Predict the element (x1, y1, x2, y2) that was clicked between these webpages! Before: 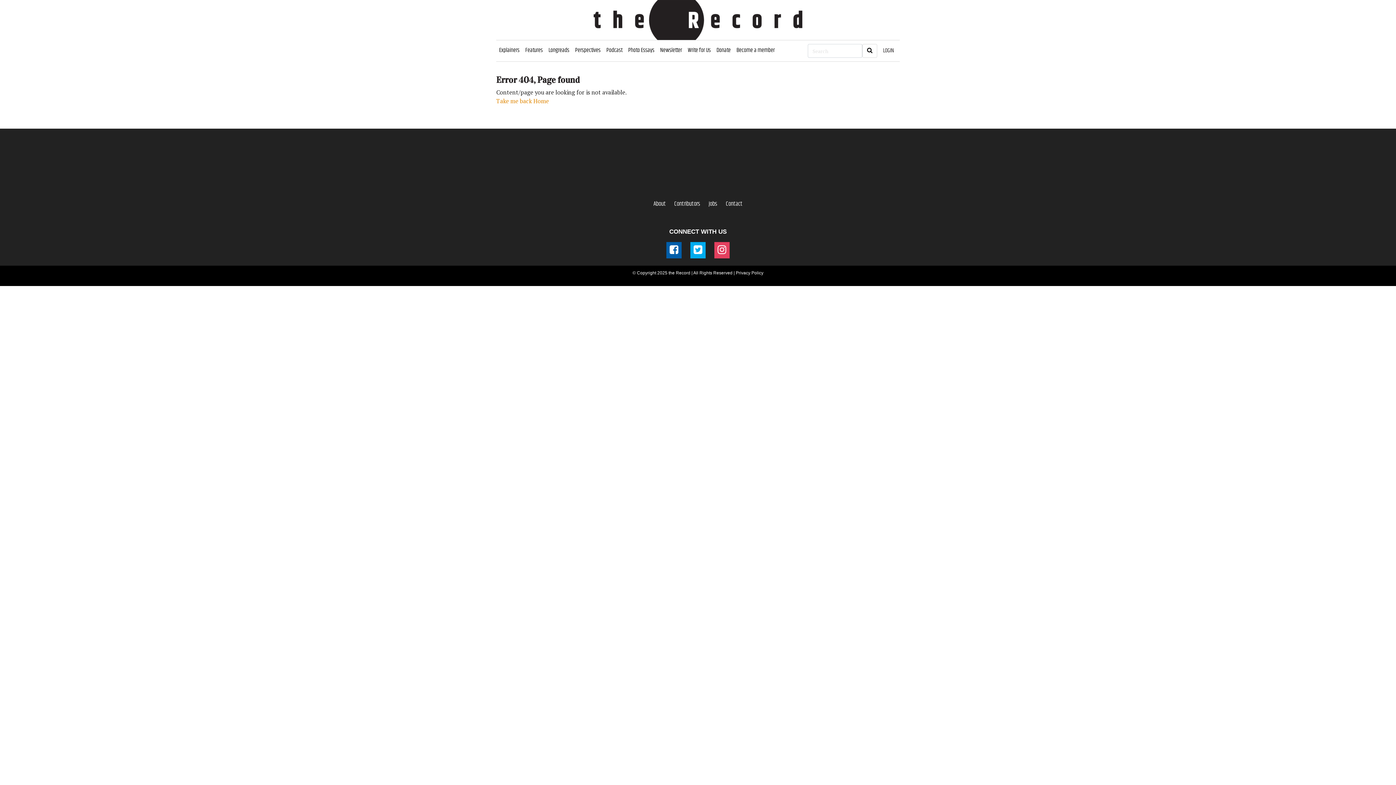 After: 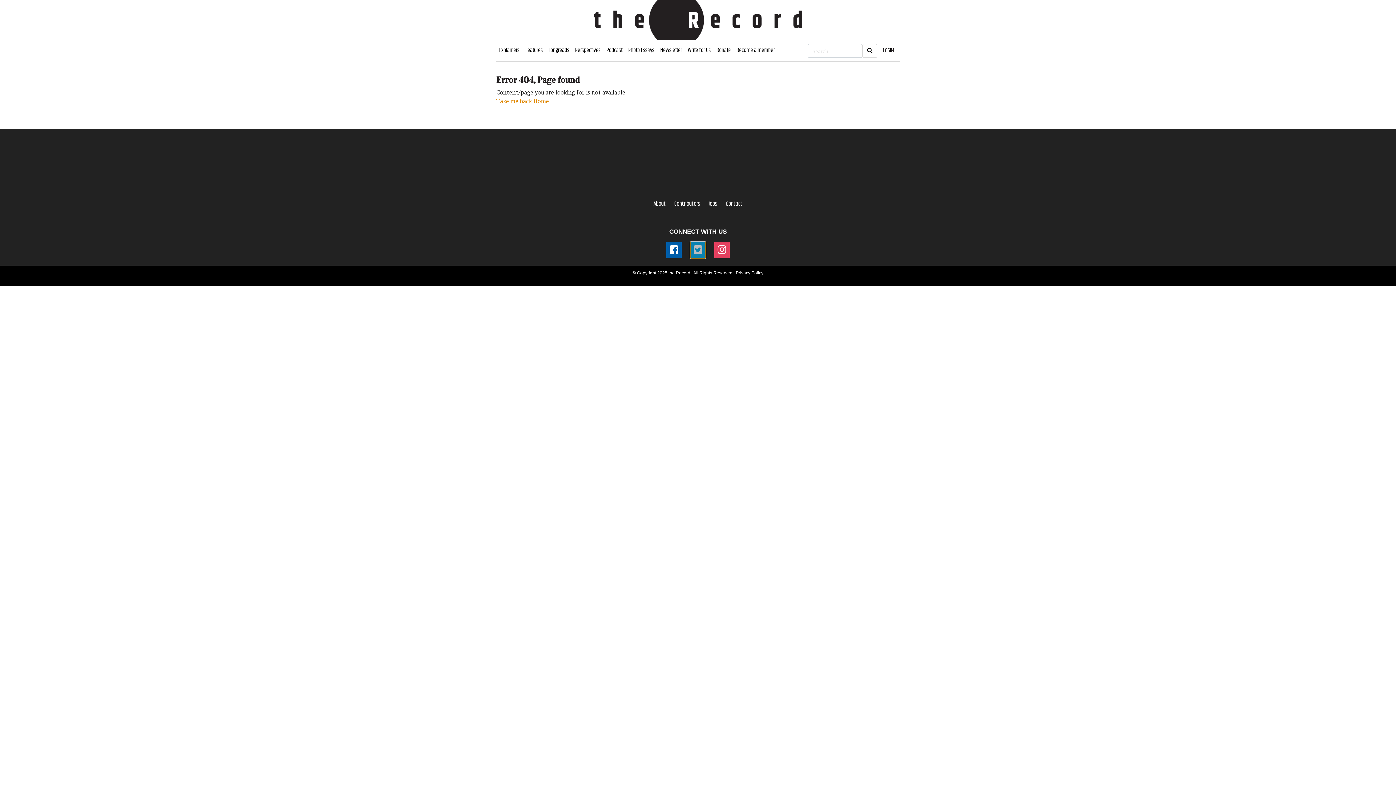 Action: bbox: (690, 242, 705, 258)